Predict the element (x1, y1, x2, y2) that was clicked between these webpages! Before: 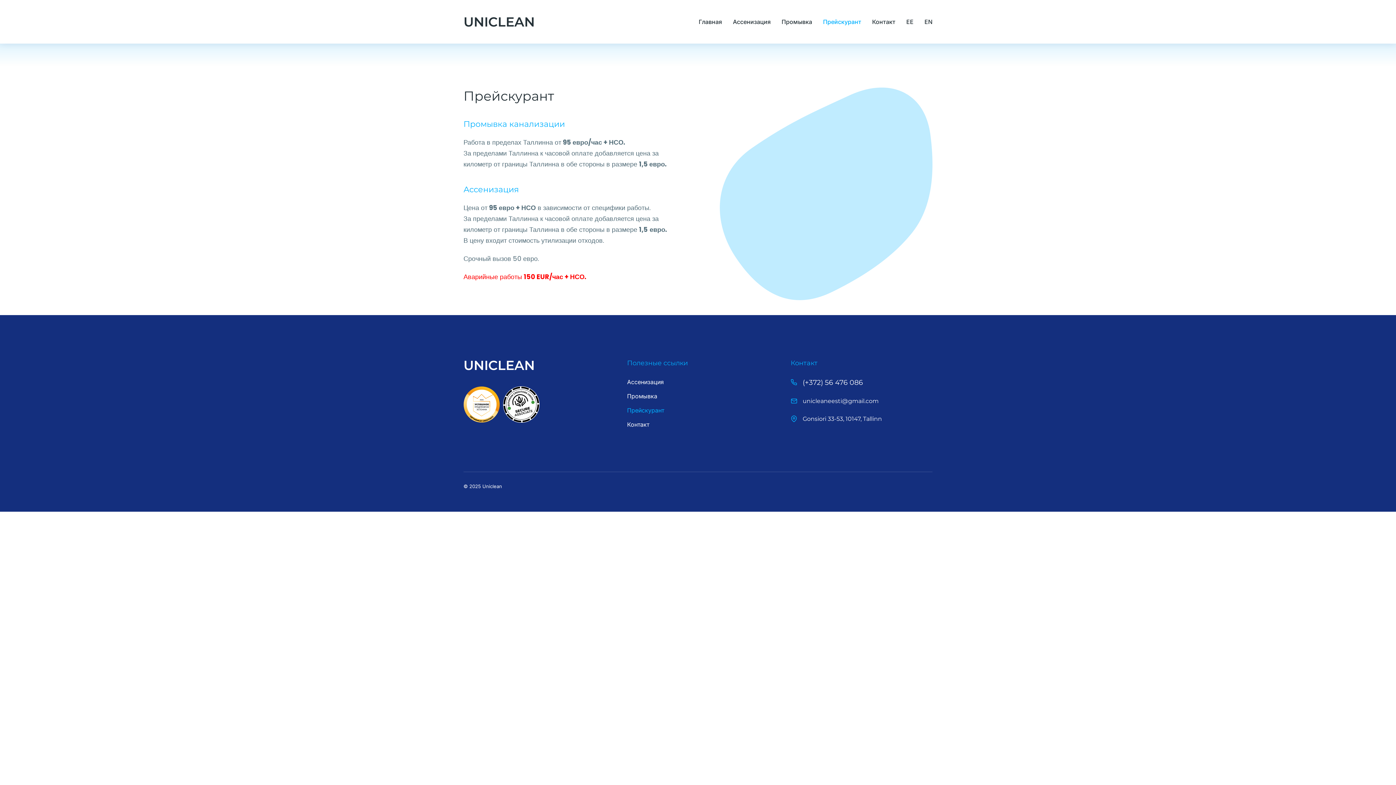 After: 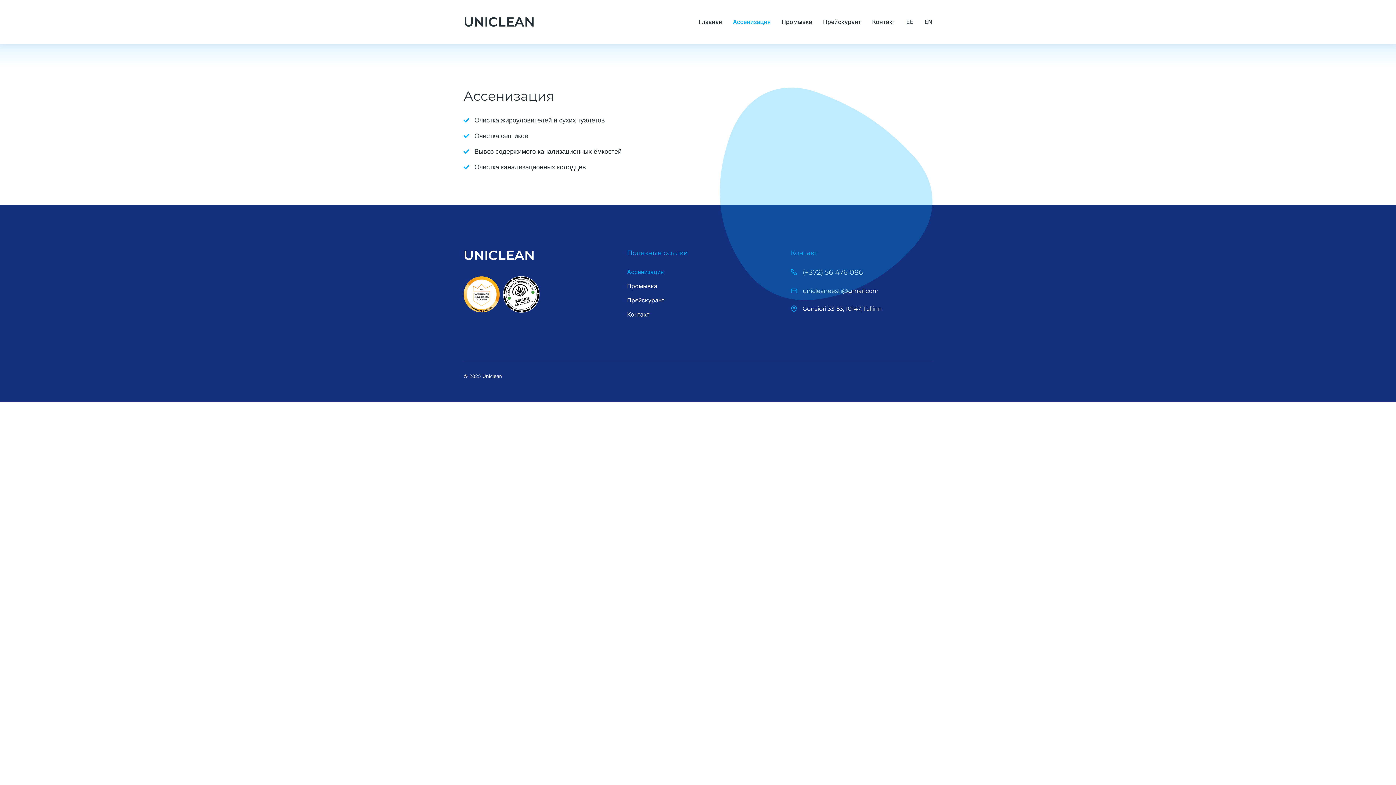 Action: bbox: (627, 378, 769, 385) label: Ассенизация